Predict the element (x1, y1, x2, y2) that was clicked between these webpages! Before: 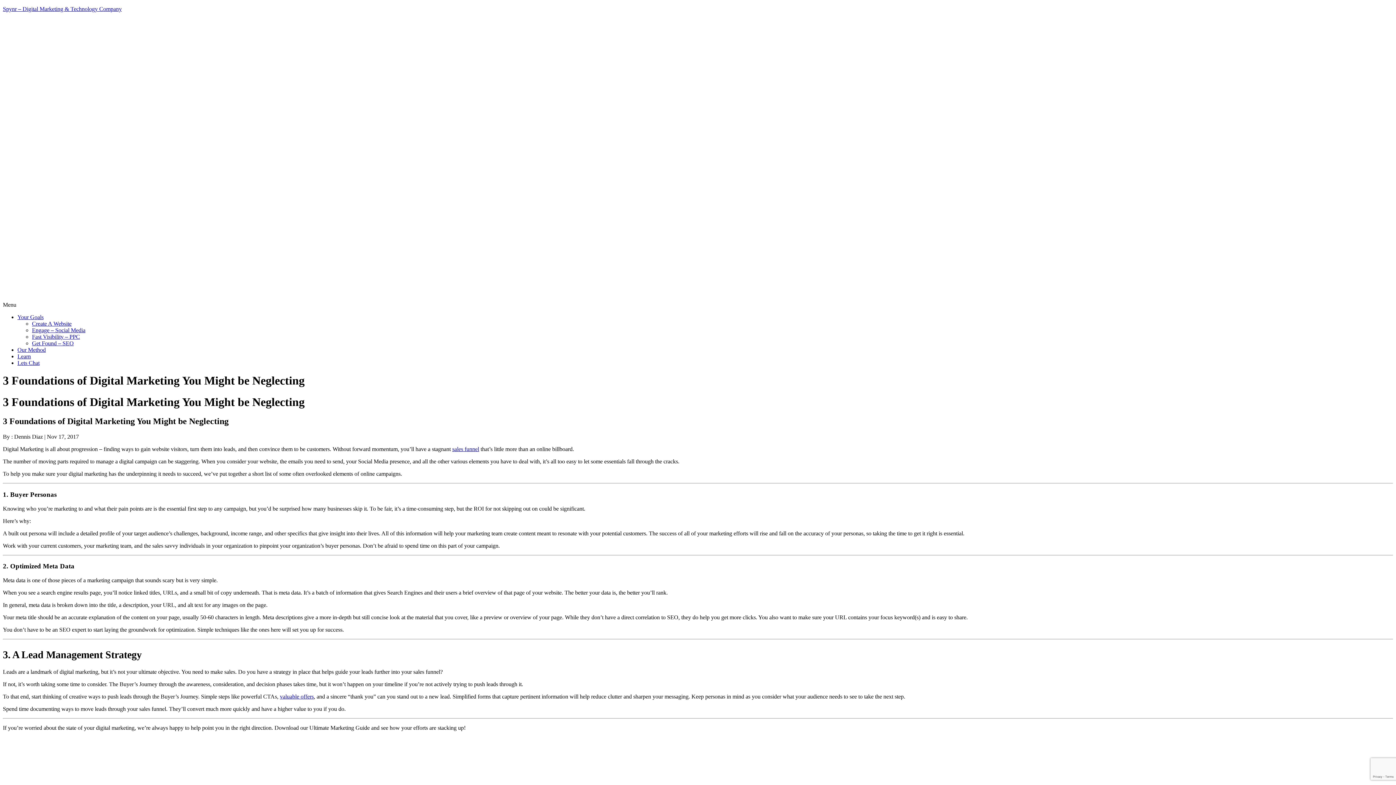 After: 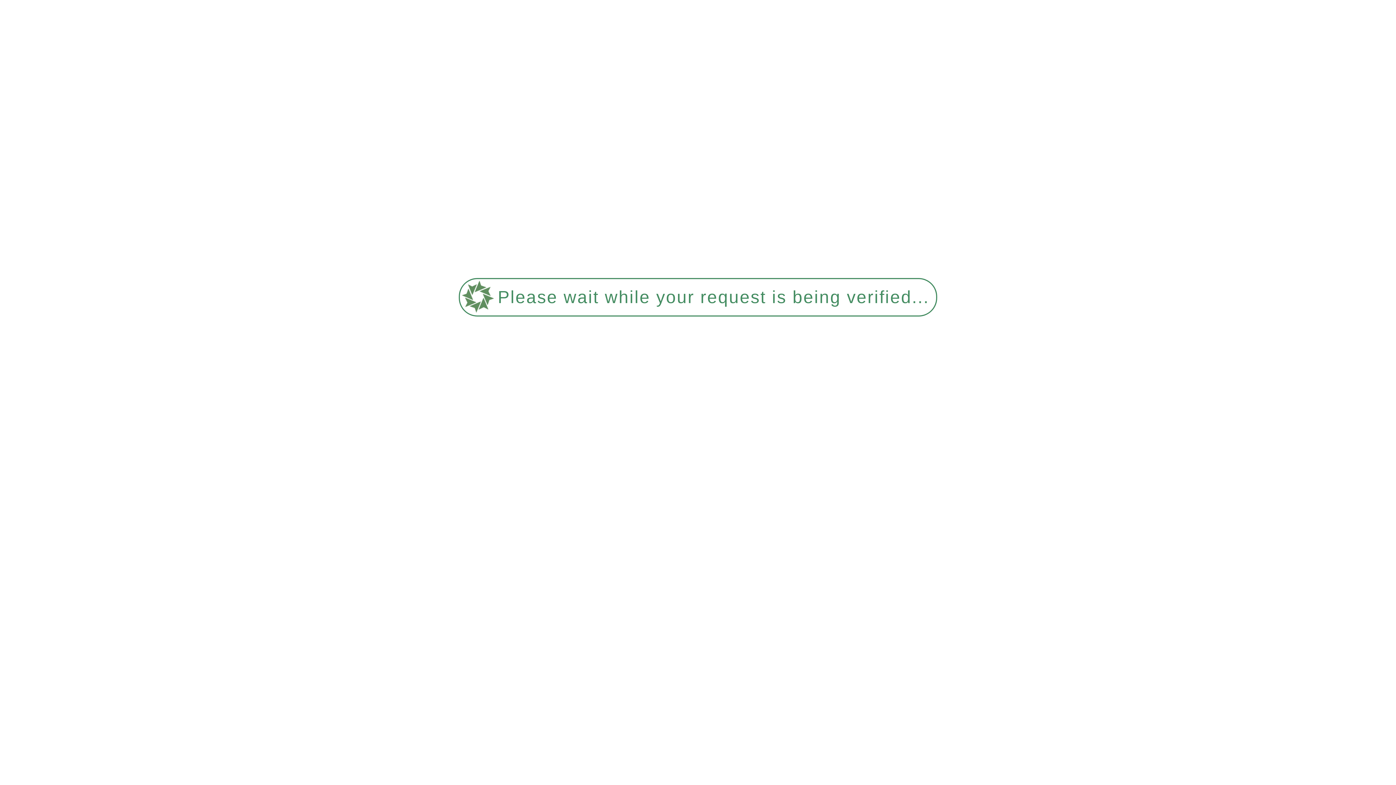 Action: bbox: (2, 5, 121, 12) label: Spynr – Digital Marketing & Technology Company